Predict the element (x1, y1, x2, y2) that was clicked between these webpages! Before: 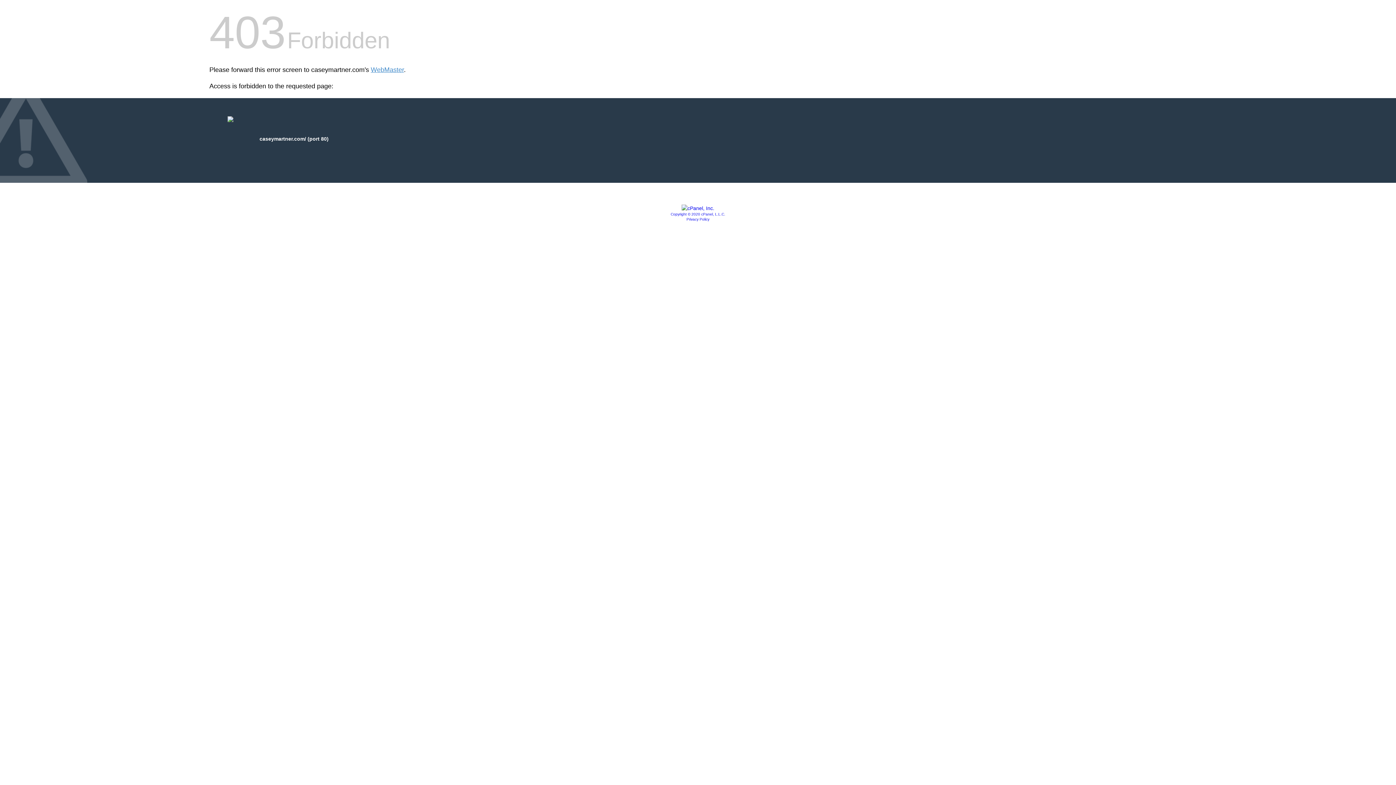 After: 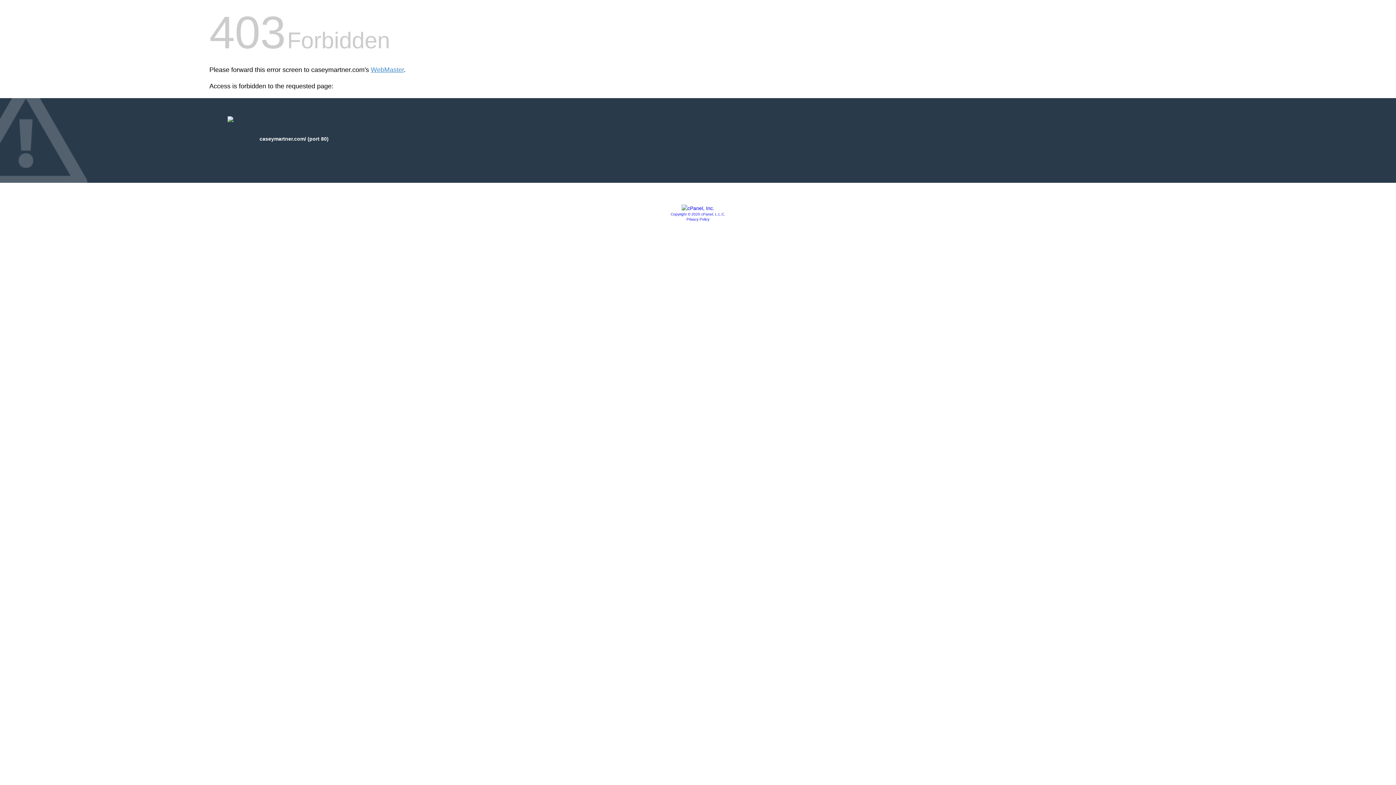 Action: bbox: (686, 217, 709, 221) label: Privacy Policy